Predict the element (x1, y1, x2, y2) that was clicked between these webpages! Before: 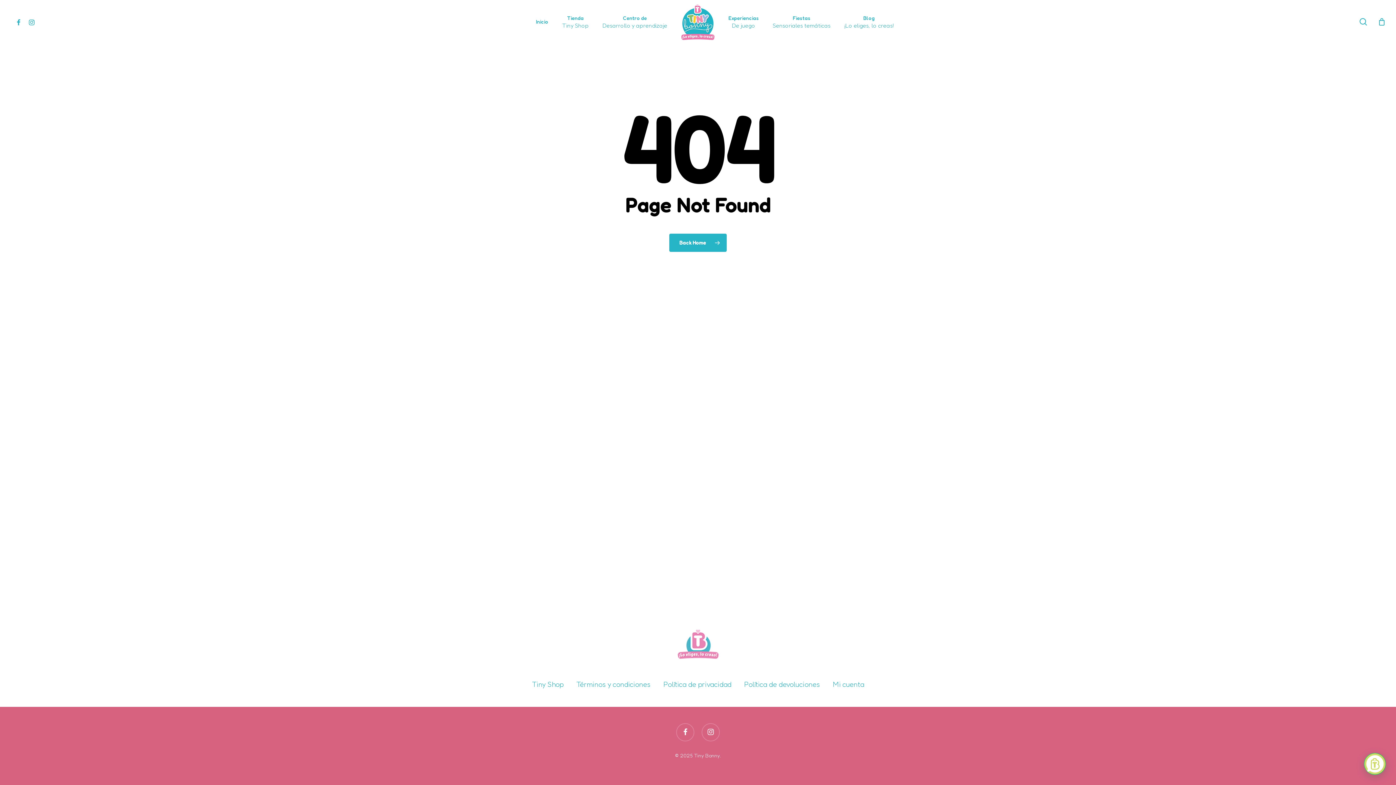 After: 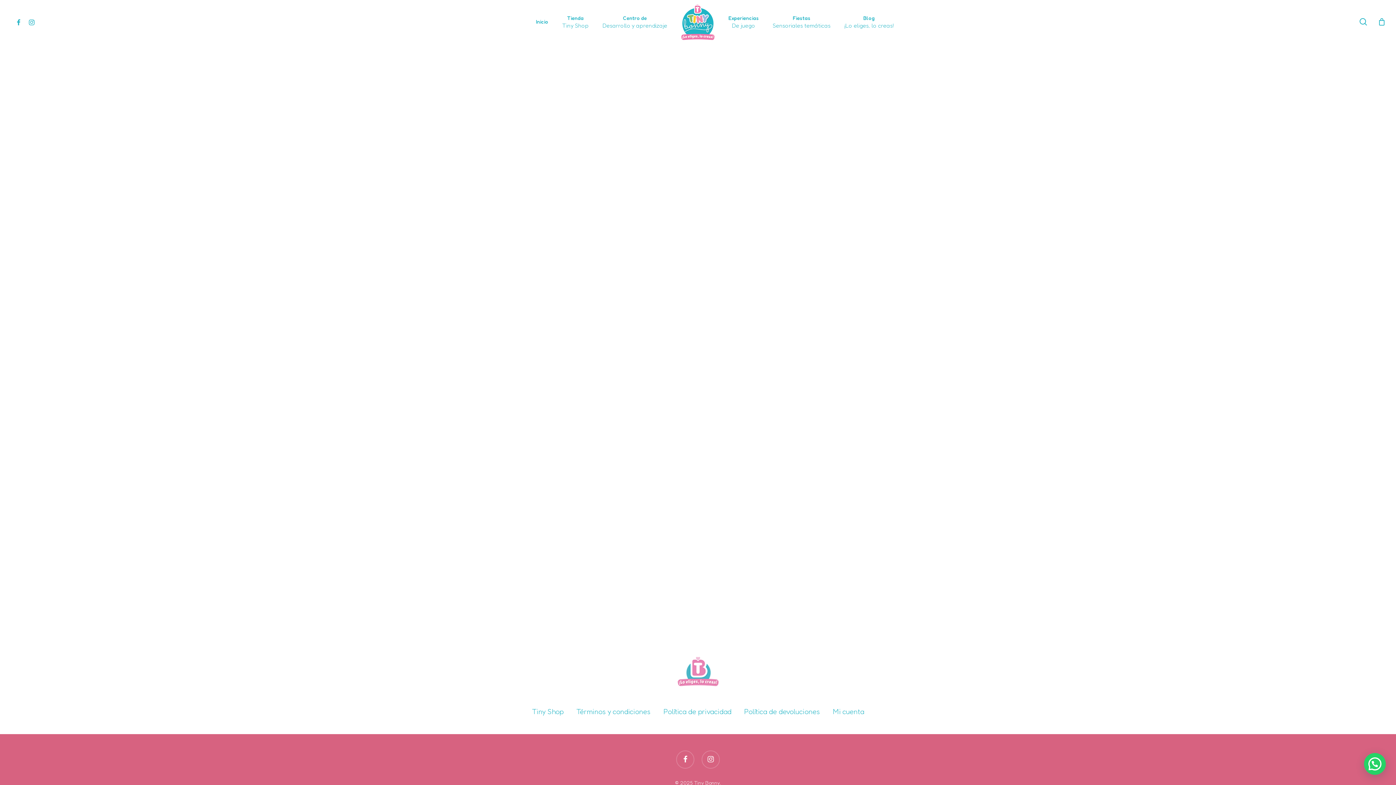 Action: bbox: (663, 678, 731, 691) label: Política de privacidad